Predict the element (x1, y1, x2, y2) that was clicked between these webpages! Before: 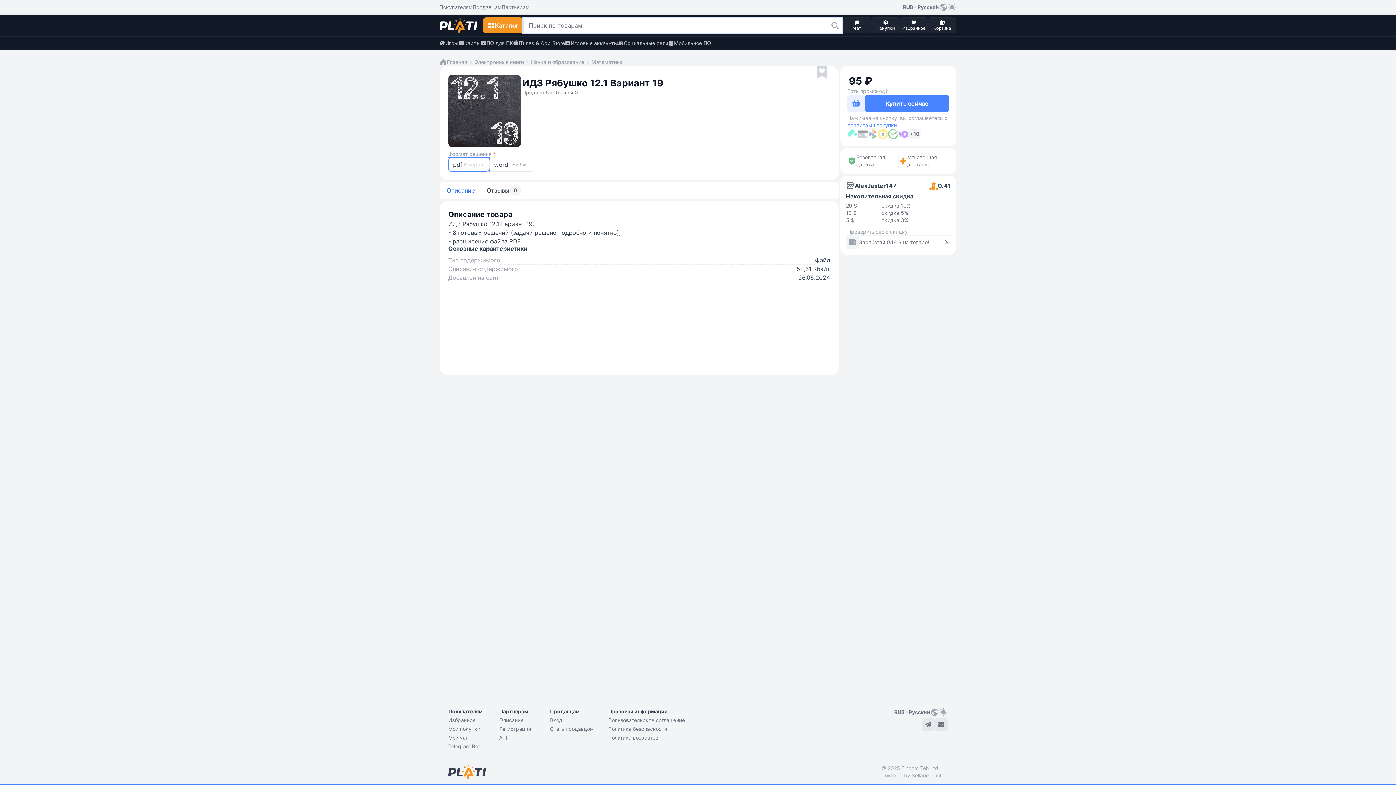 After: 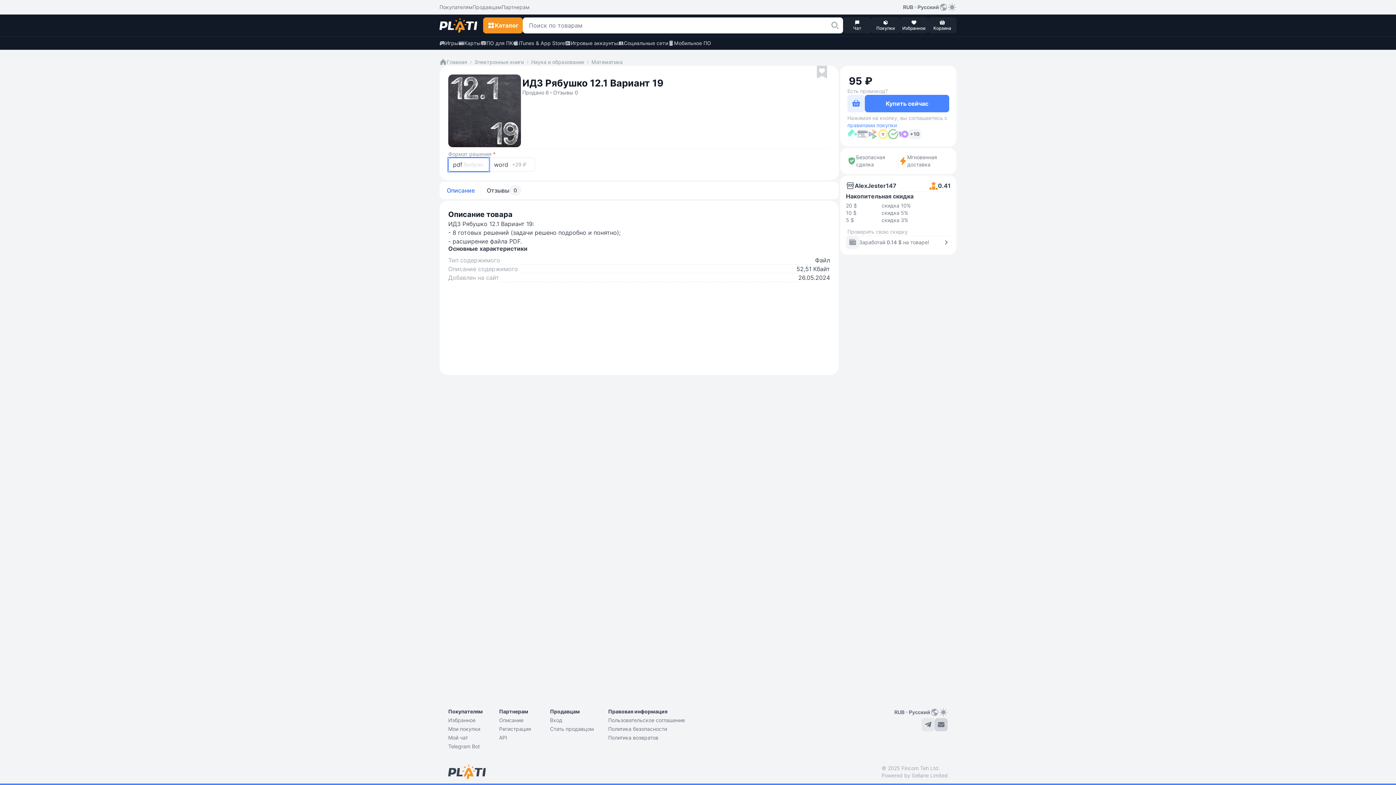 Action: bbox: (934, 718, 948, 731)